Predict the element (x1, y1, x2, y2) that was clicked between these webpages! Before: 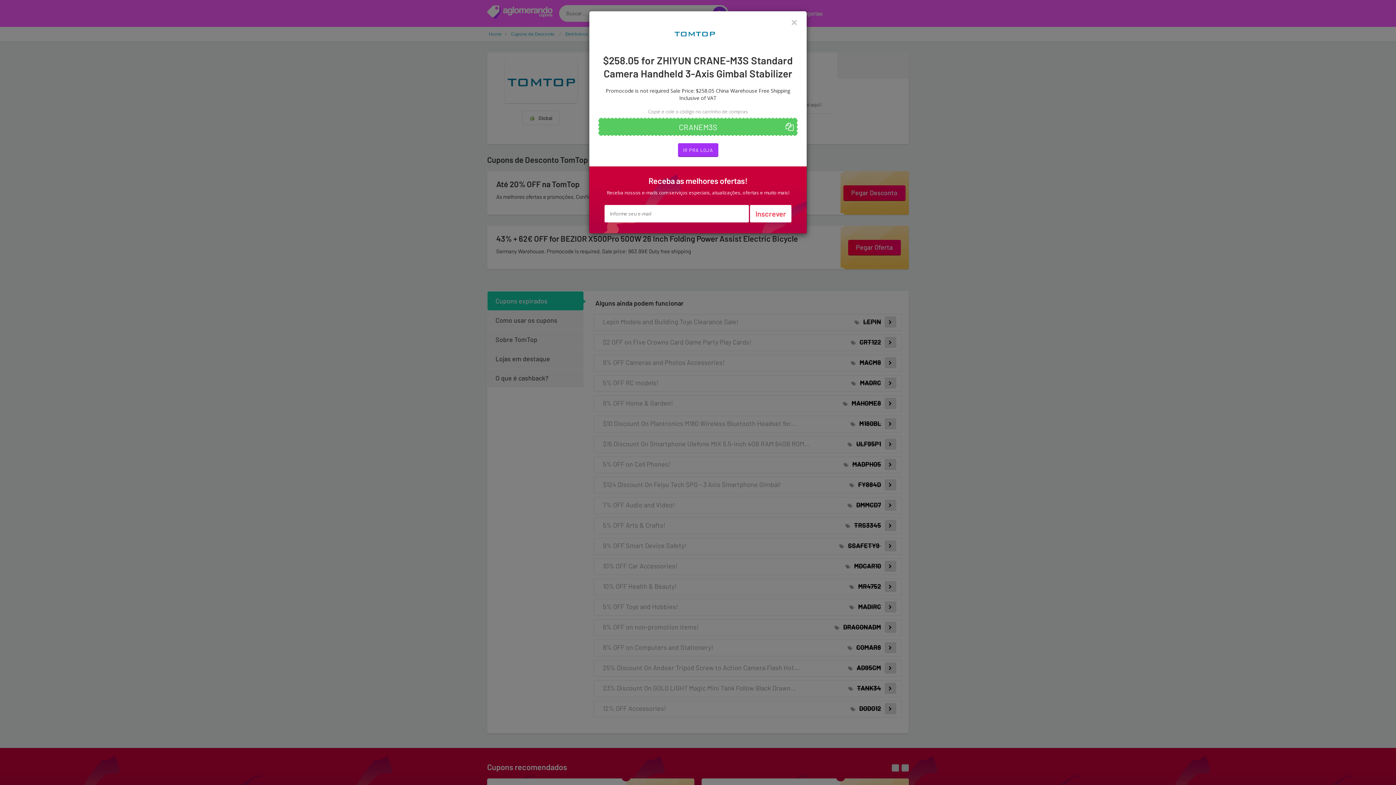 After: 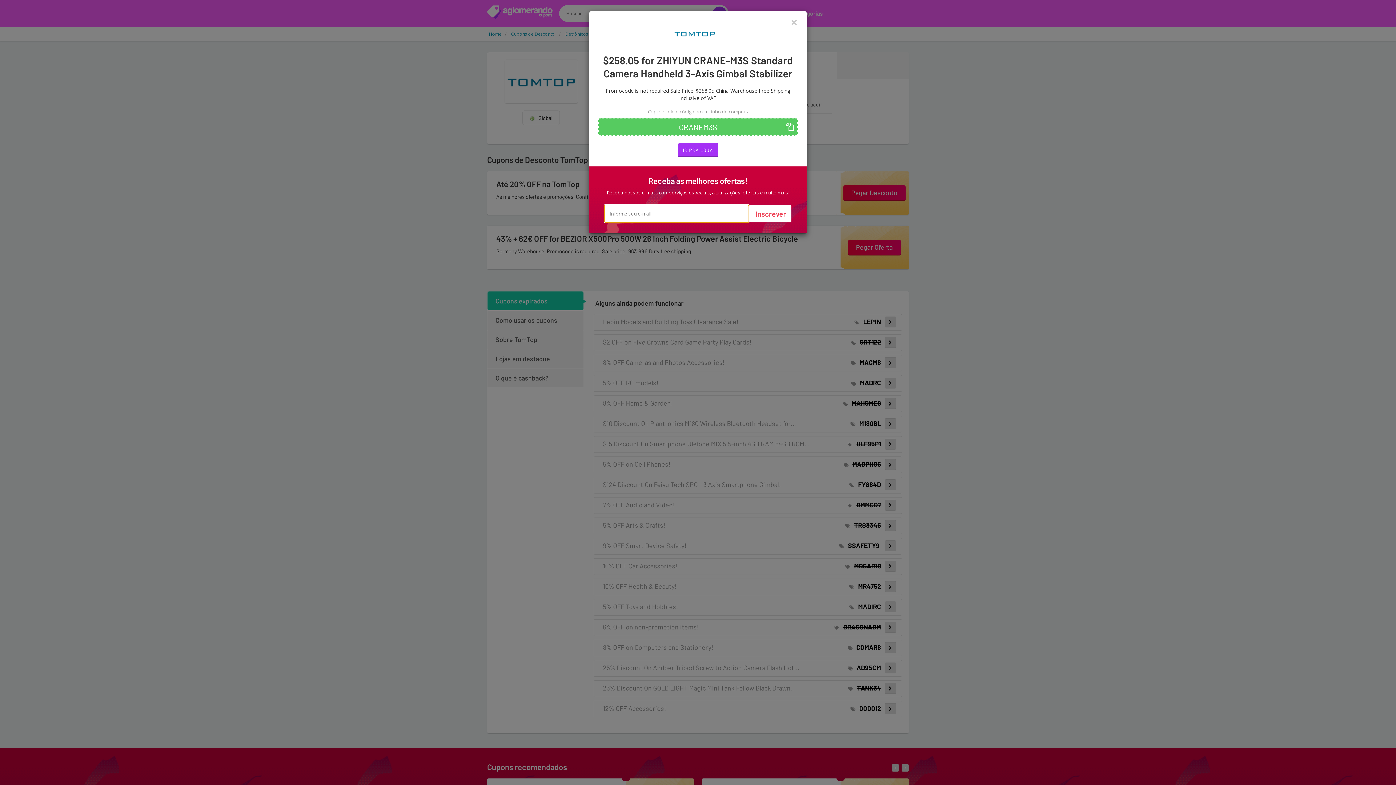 Action: label: Inscrever bbox: (750, 205, 791, 222)